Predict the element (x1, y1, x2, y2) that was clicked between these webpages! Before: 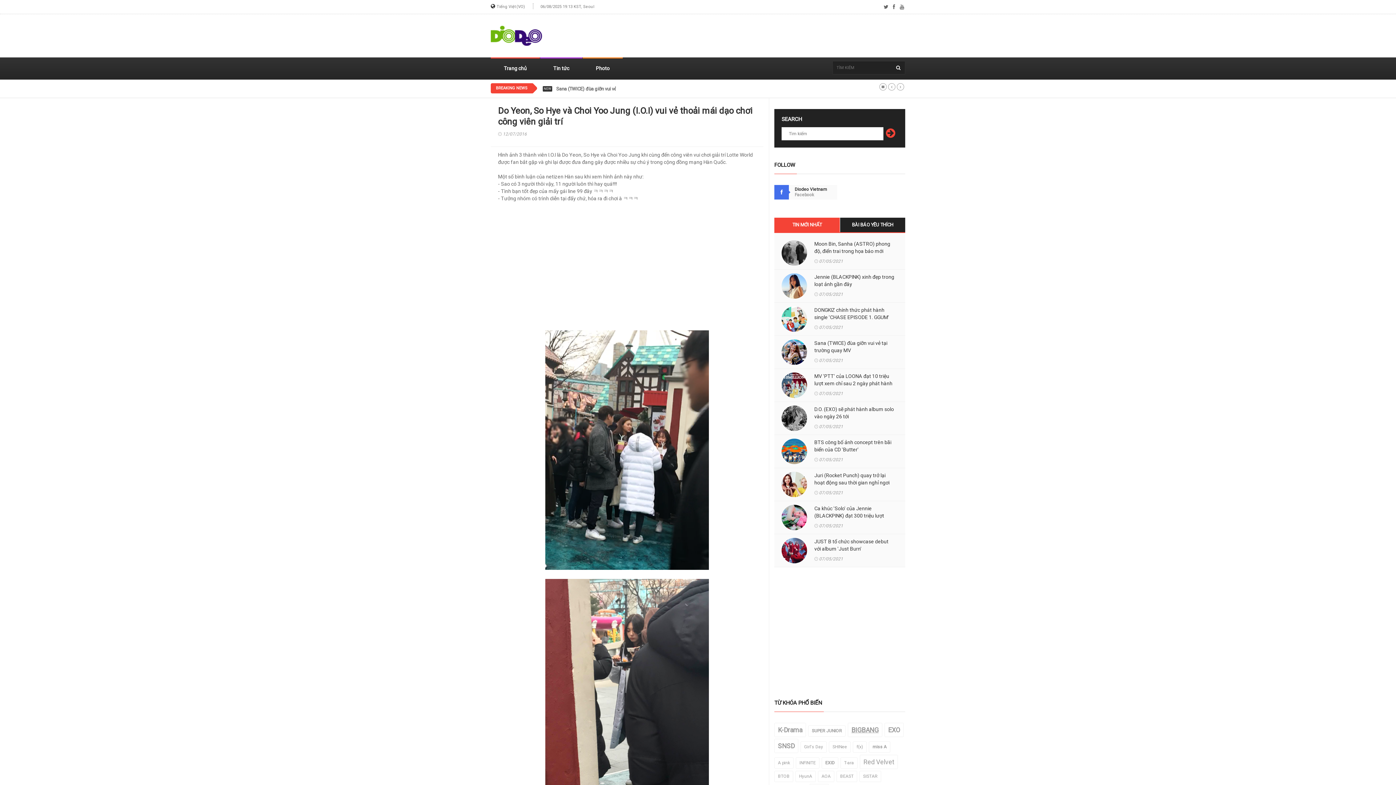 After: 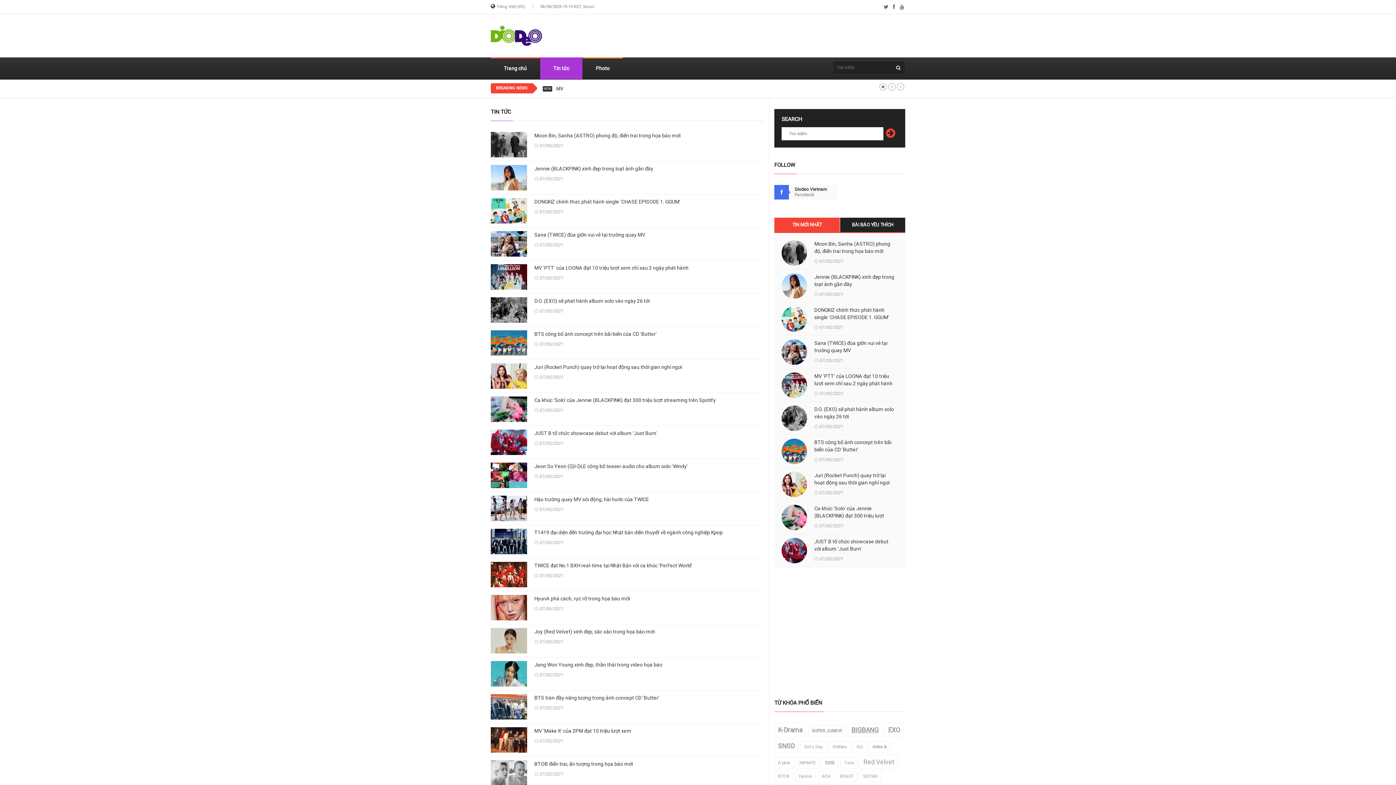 Action: label: Tin tức bbox: (540, 57, 582, 79)